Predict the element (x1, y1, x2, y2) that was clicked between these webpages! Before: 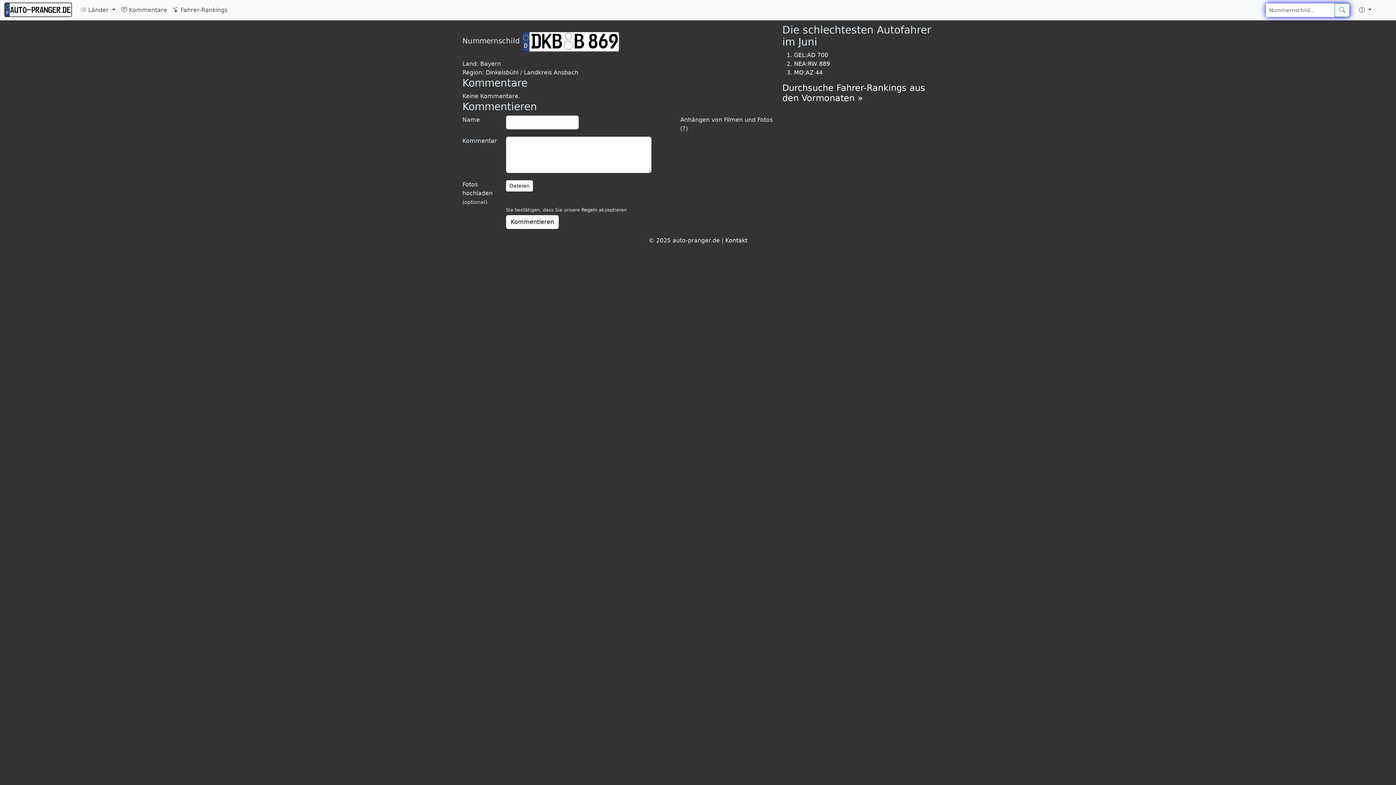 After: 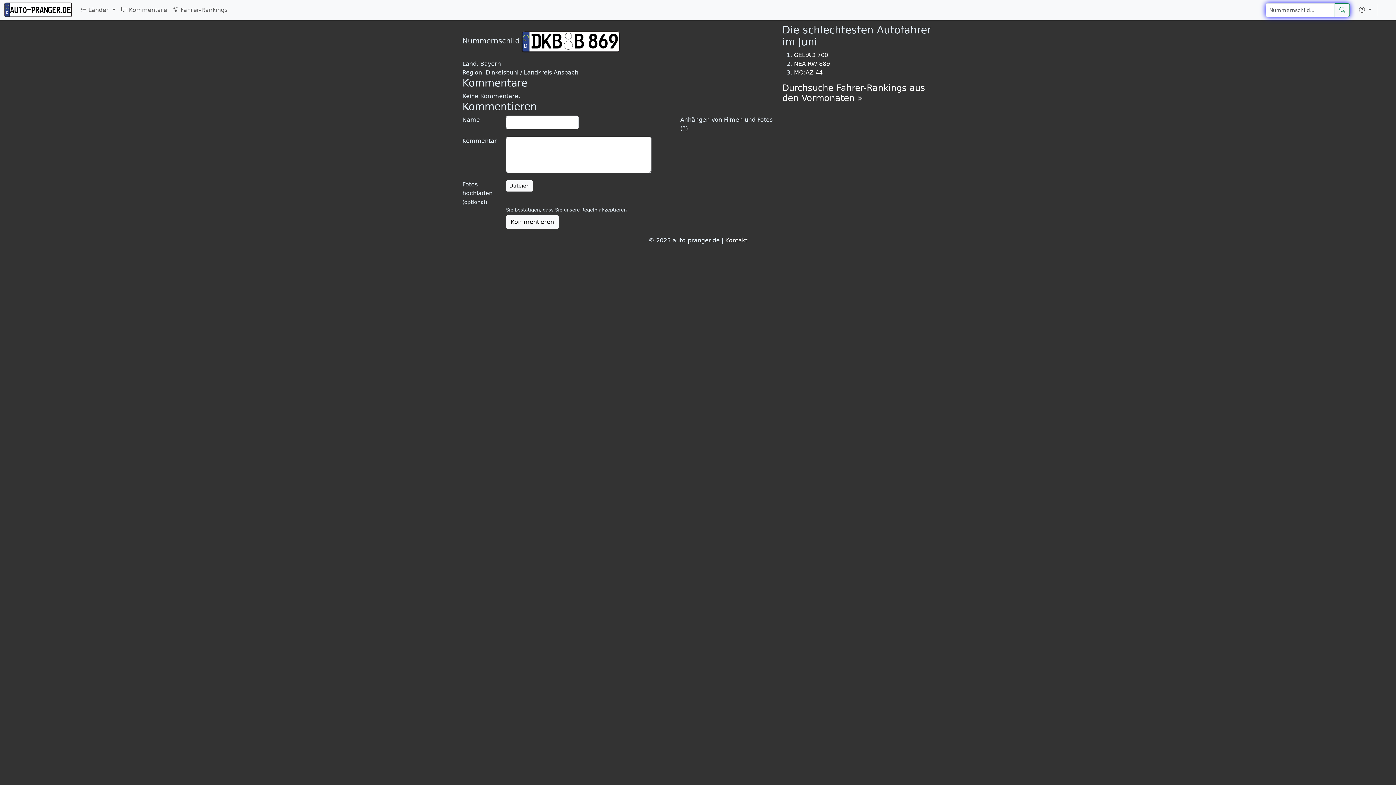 Action: label: Regeln bbox: (581, 207, 597, 212)